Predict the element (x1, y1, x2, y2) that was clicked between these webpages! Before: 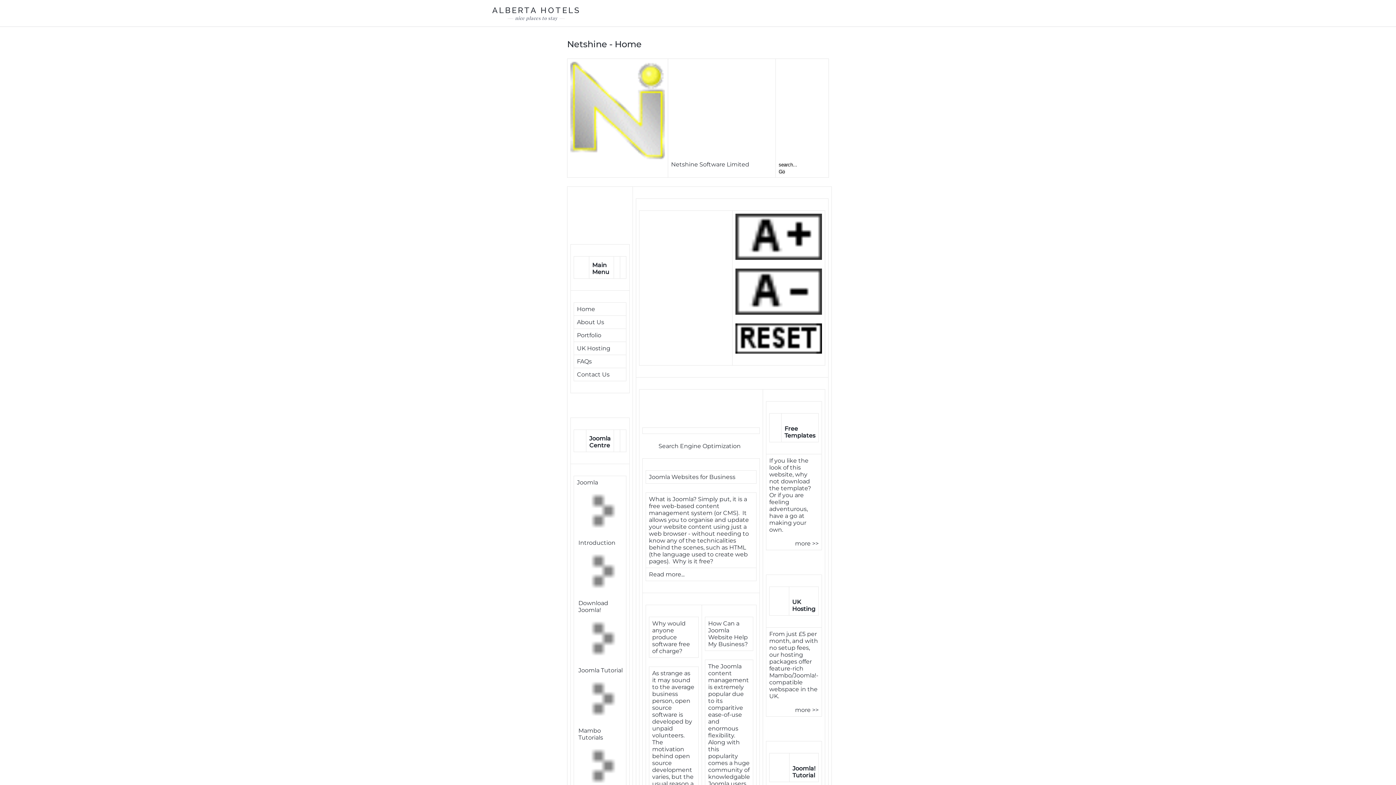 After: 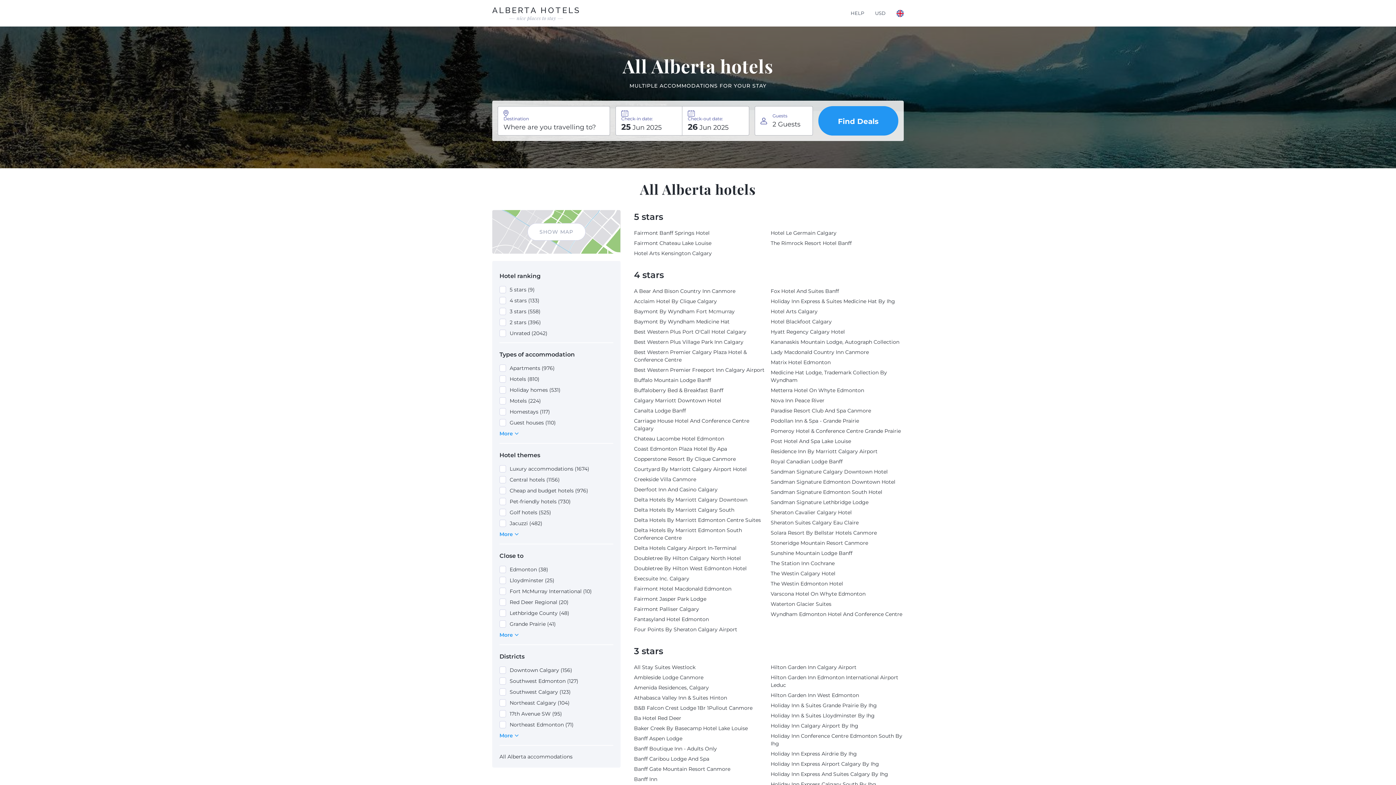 Action: bbox: (492, 5, 580, 21) label: ALBERTA HOTELS
nice places to stay